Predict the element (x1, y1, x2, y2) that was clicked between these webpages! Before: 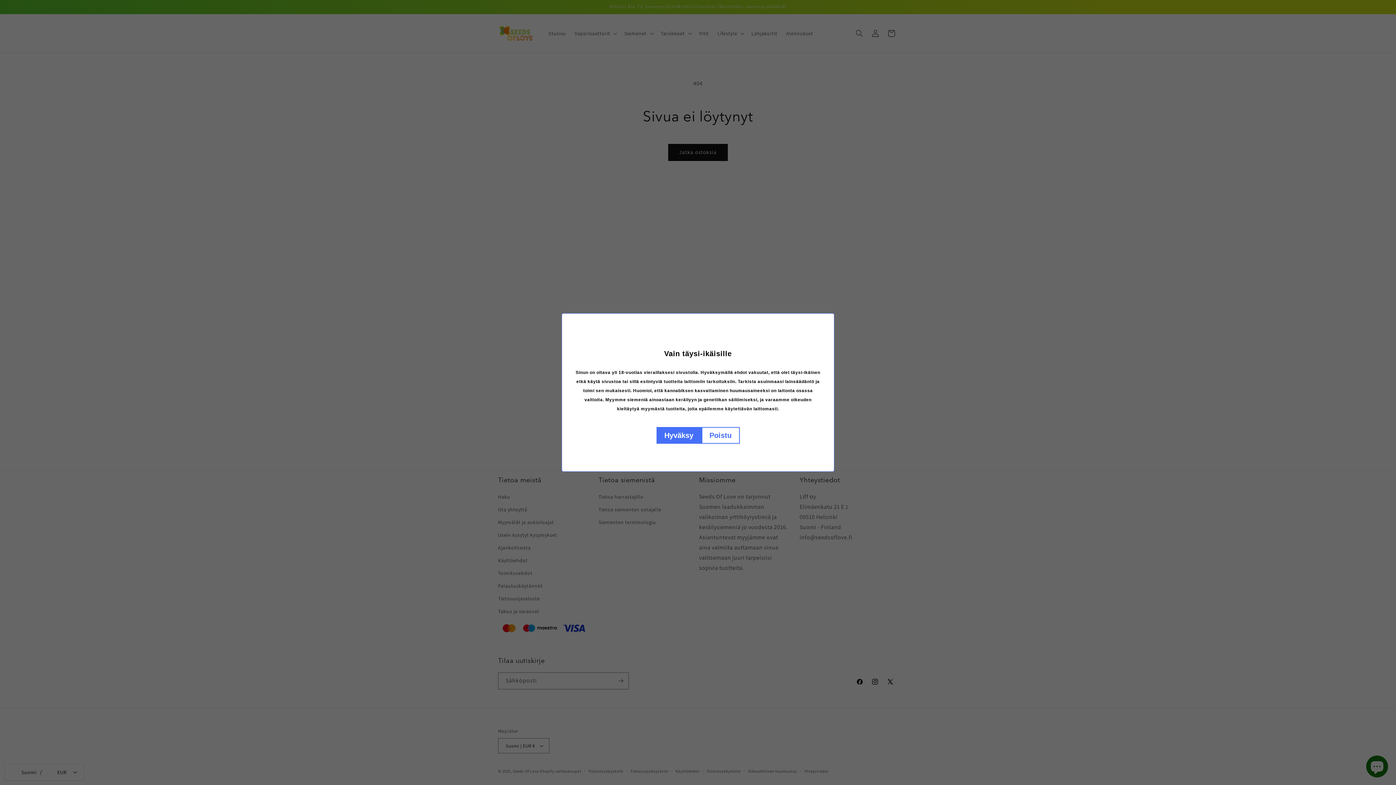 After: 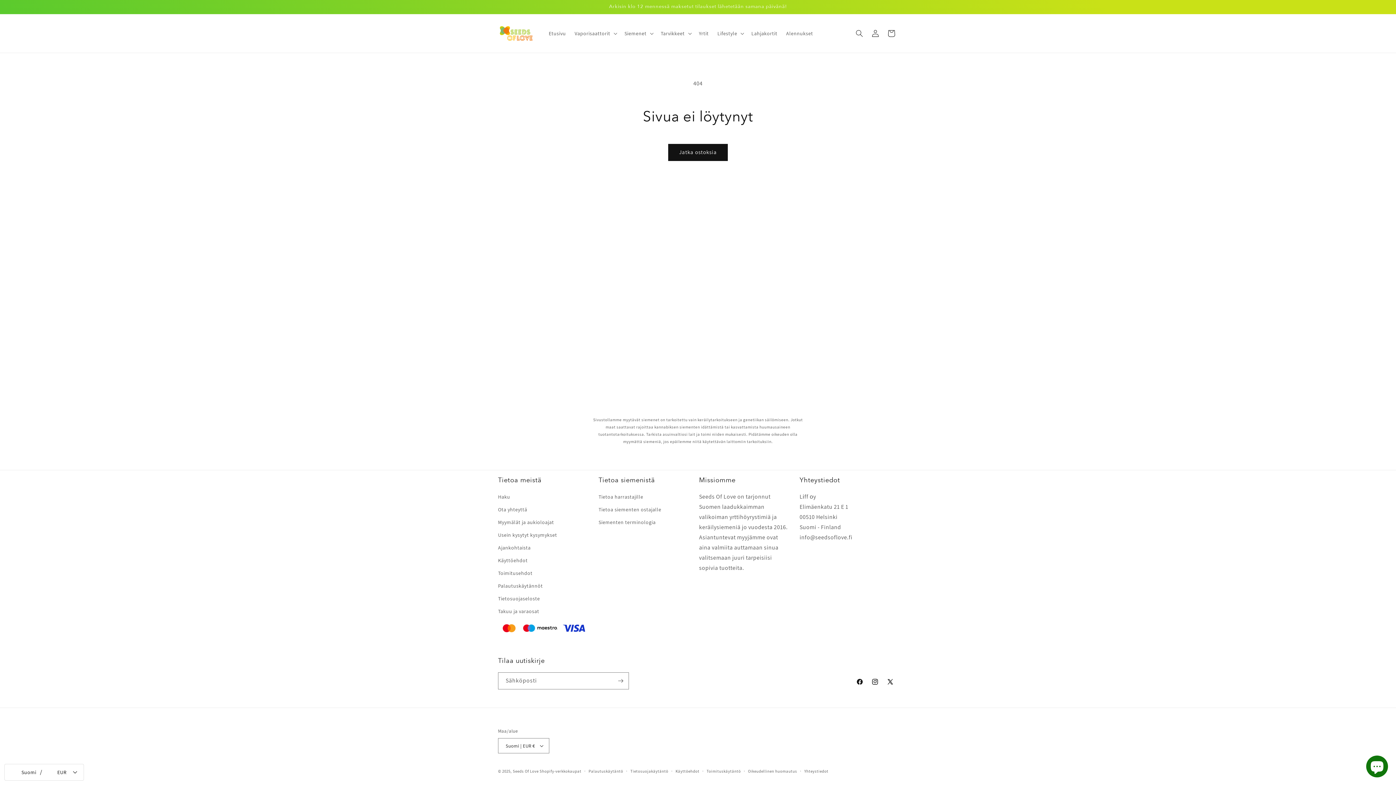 Action: bbox: (656, 427, 701, 444) label: Hyväksy